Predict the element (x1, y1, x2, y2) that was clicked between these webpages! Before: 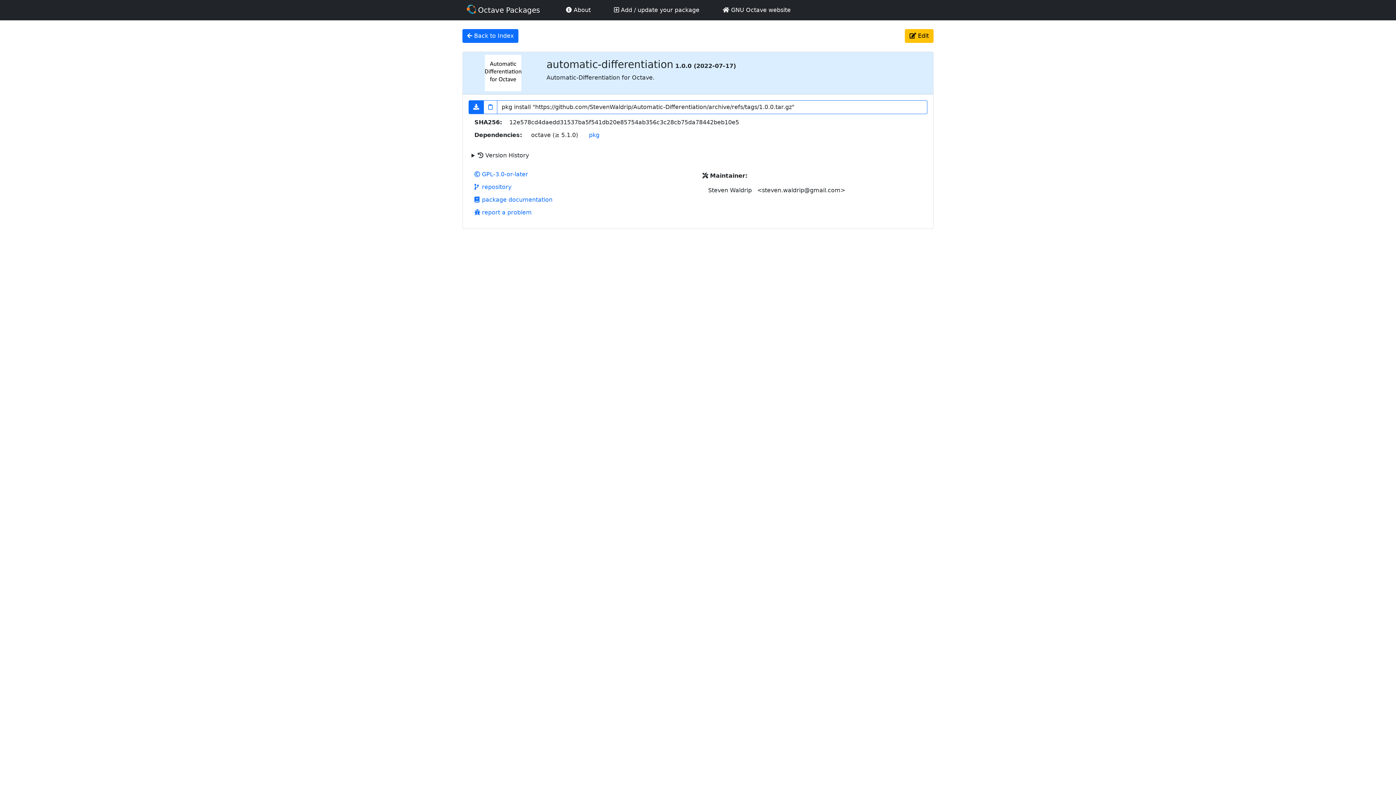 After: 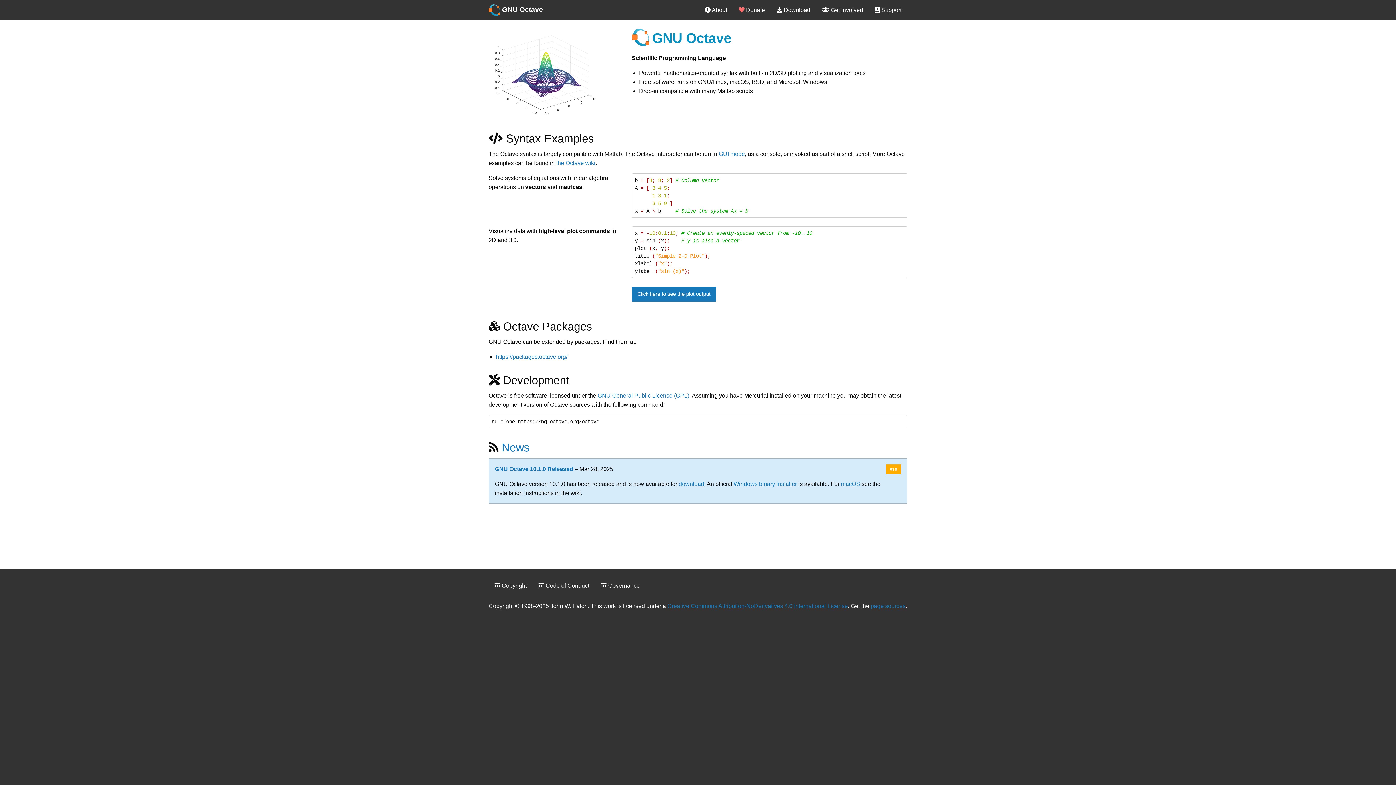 Action: bbox: (720, 2, 793, 17) label:  GNU Octave website